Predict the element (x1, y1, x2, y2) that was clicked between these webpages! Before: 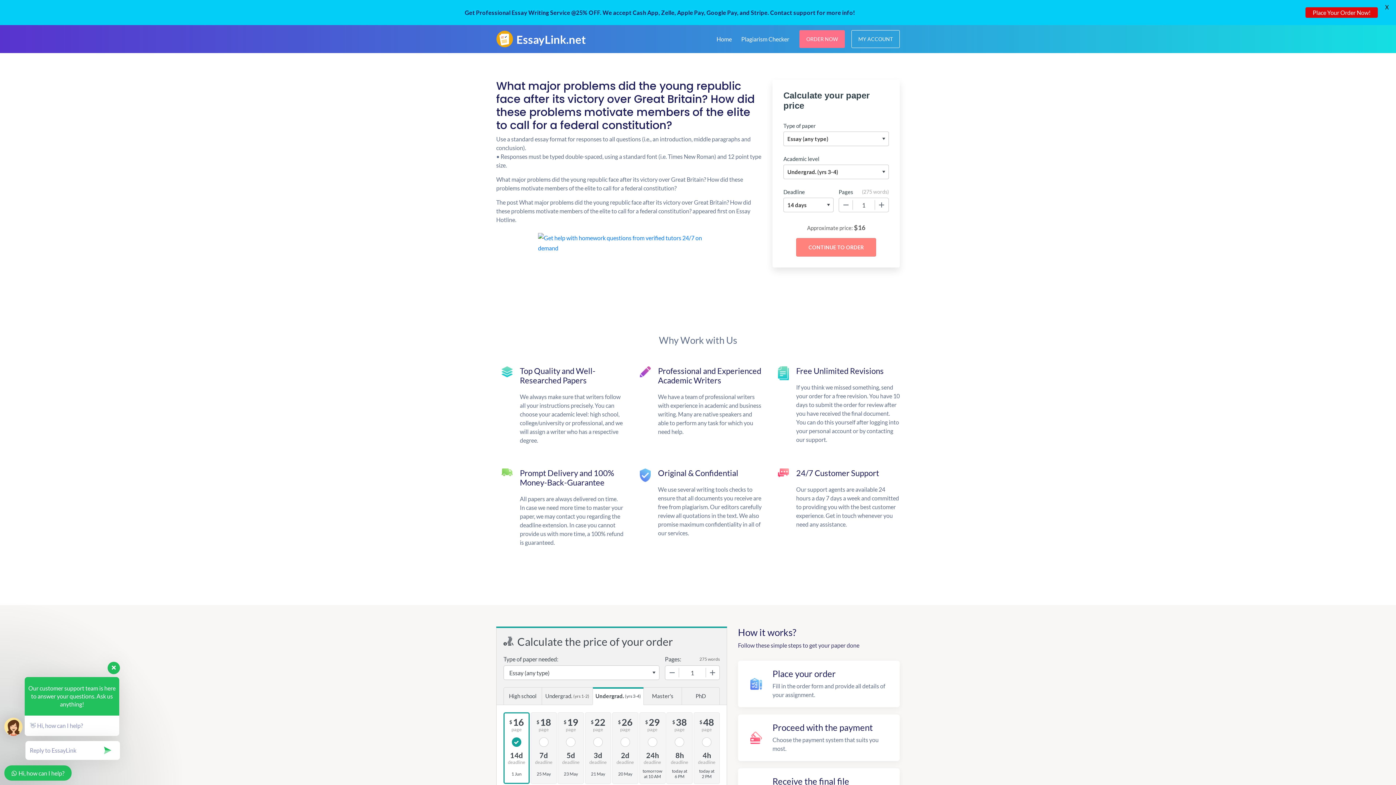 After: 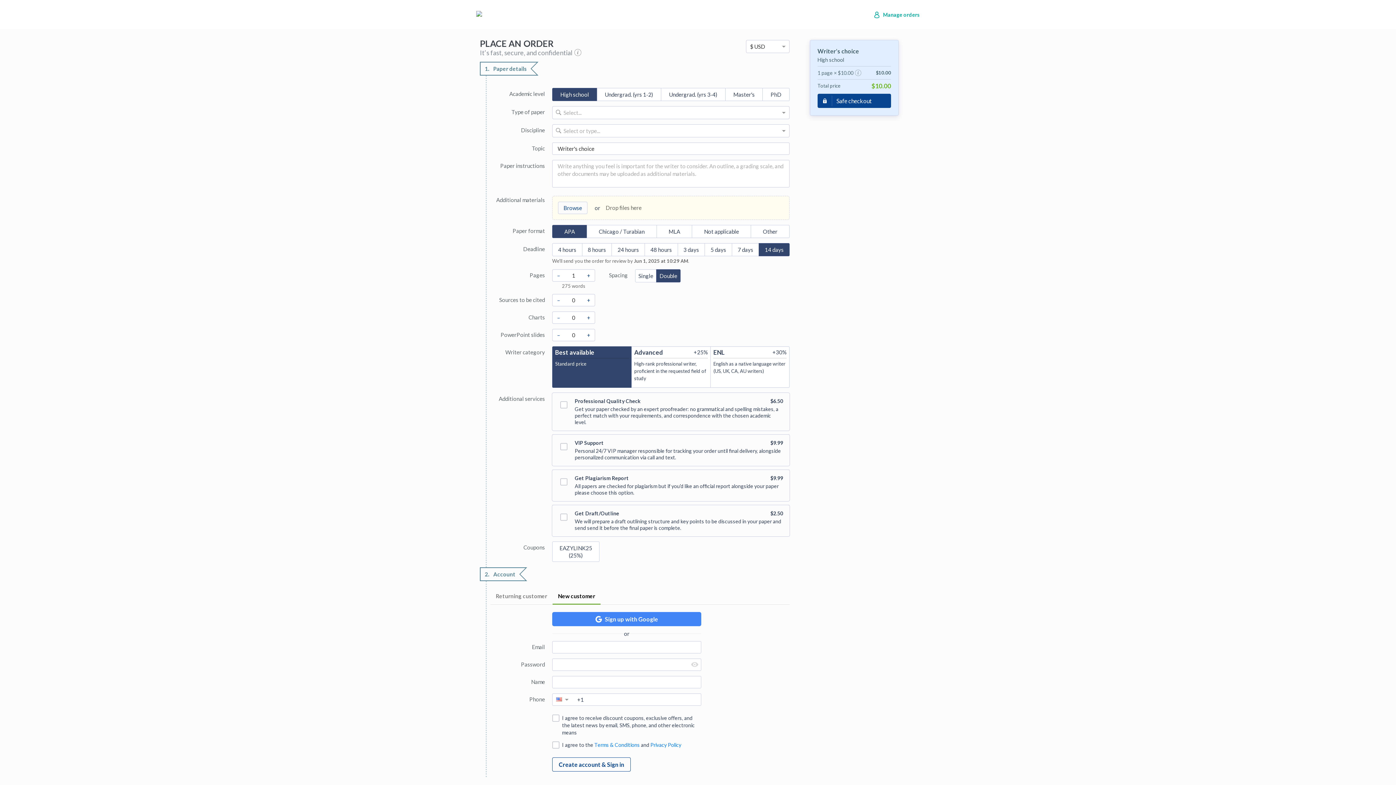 Action: bbox: (496, 233, 761, 305)